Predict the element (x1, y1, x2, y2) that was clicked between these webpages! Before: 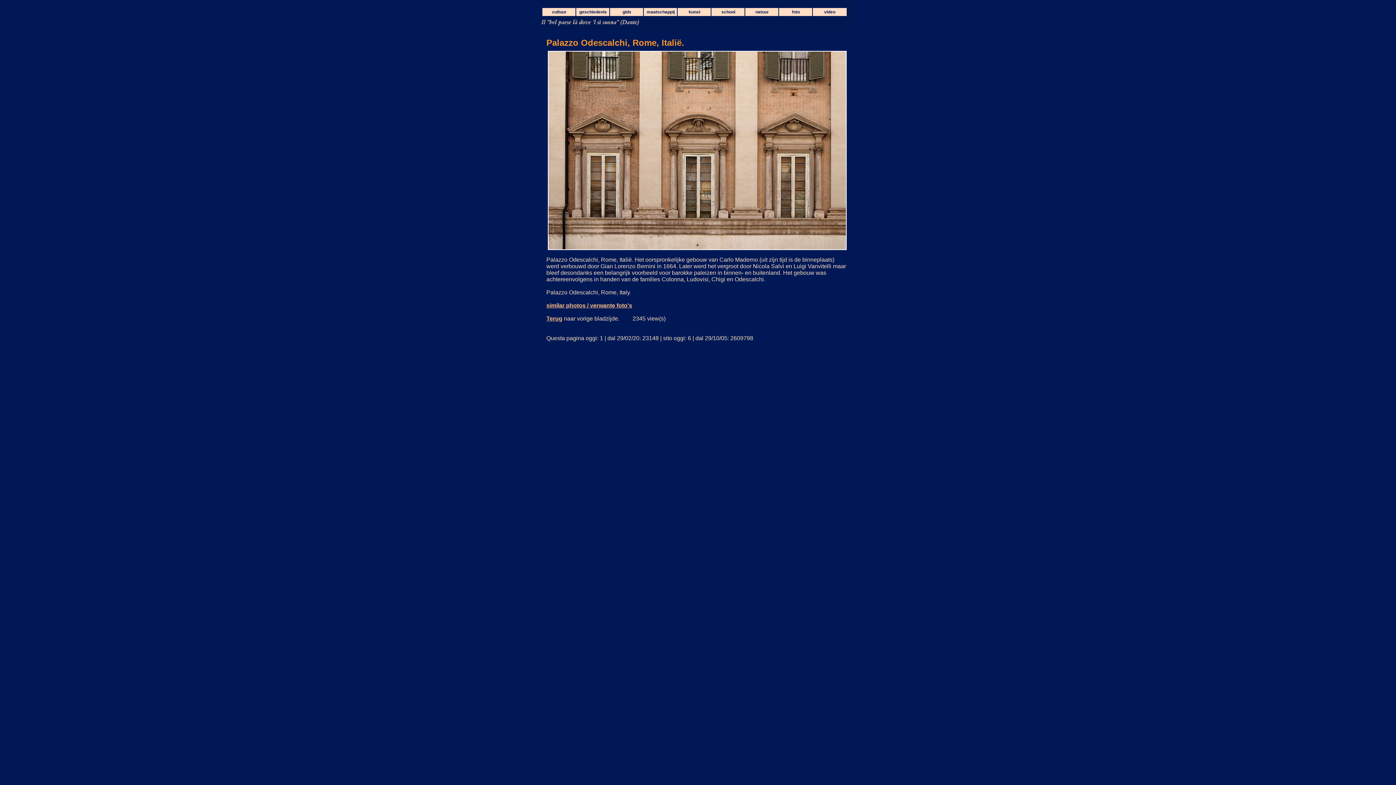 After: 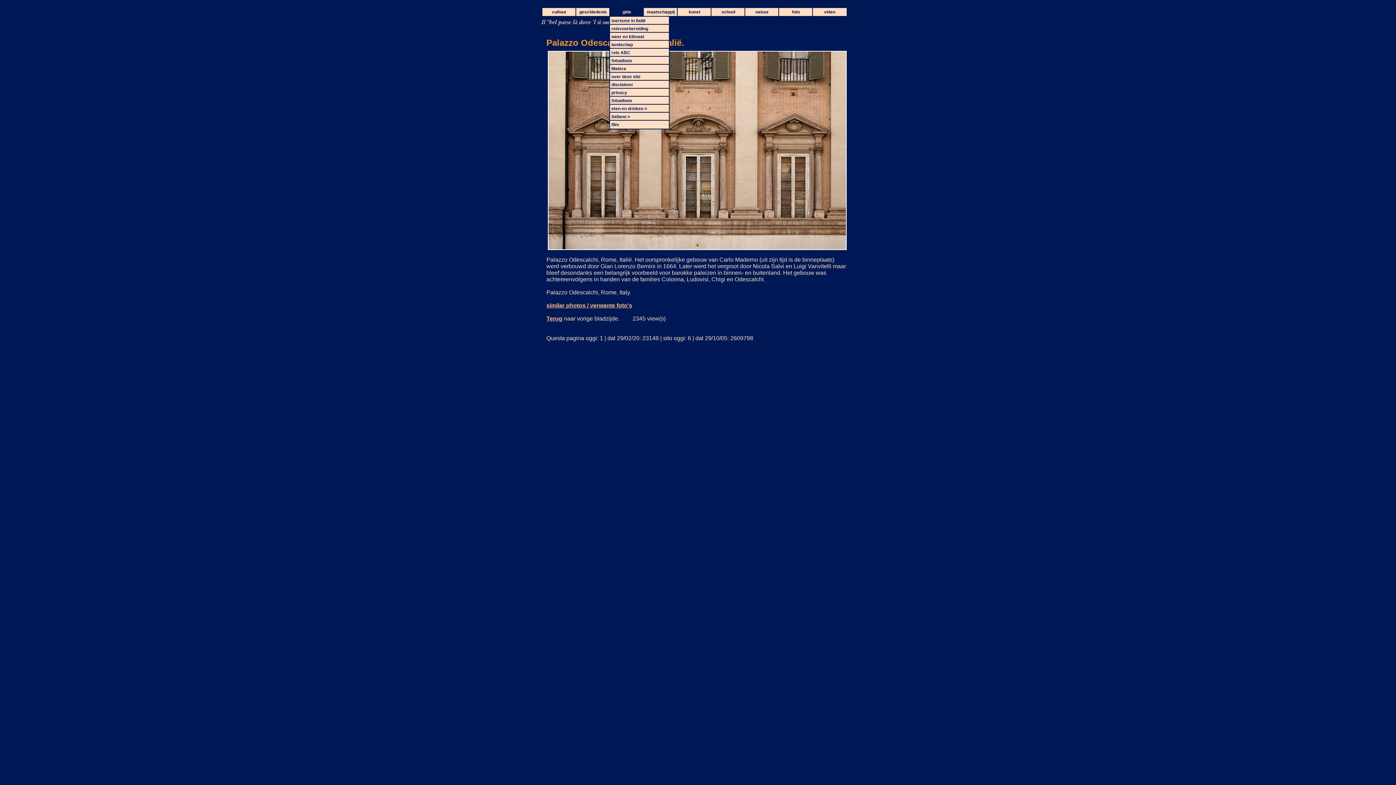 Action: bbox: (609, 7, 644, 16) label: gids